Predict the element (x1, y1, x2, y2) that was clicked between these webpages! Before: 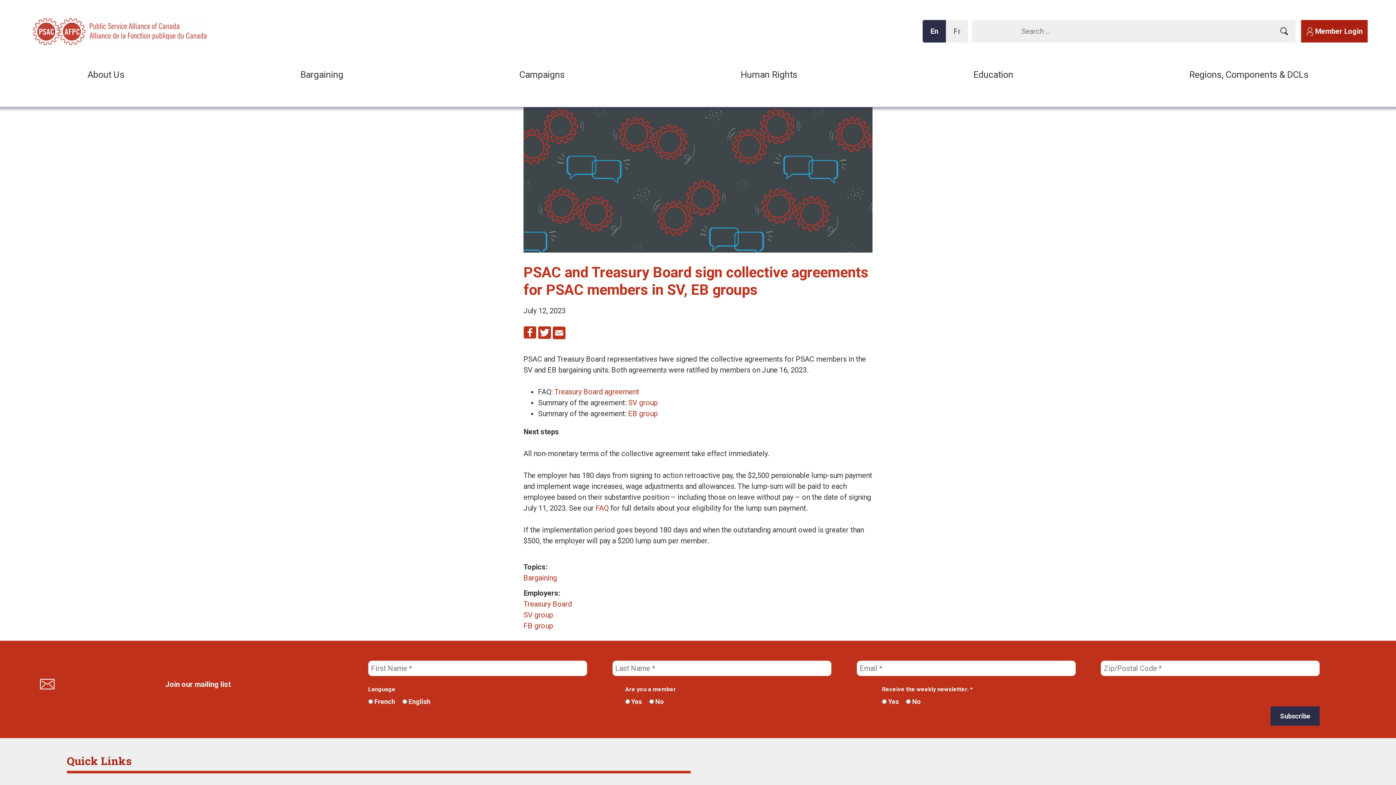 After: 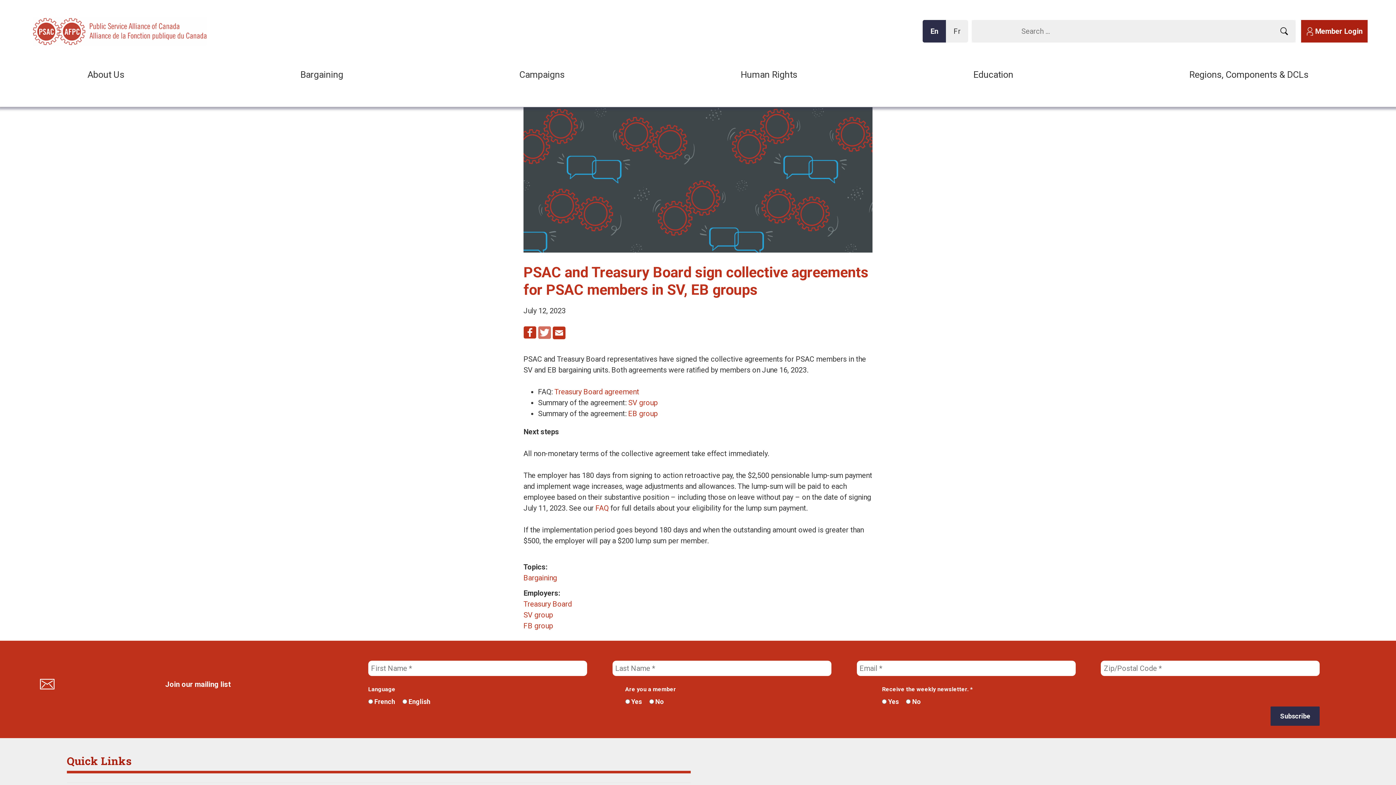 Action: bbox: (537, 326, 552, 339)